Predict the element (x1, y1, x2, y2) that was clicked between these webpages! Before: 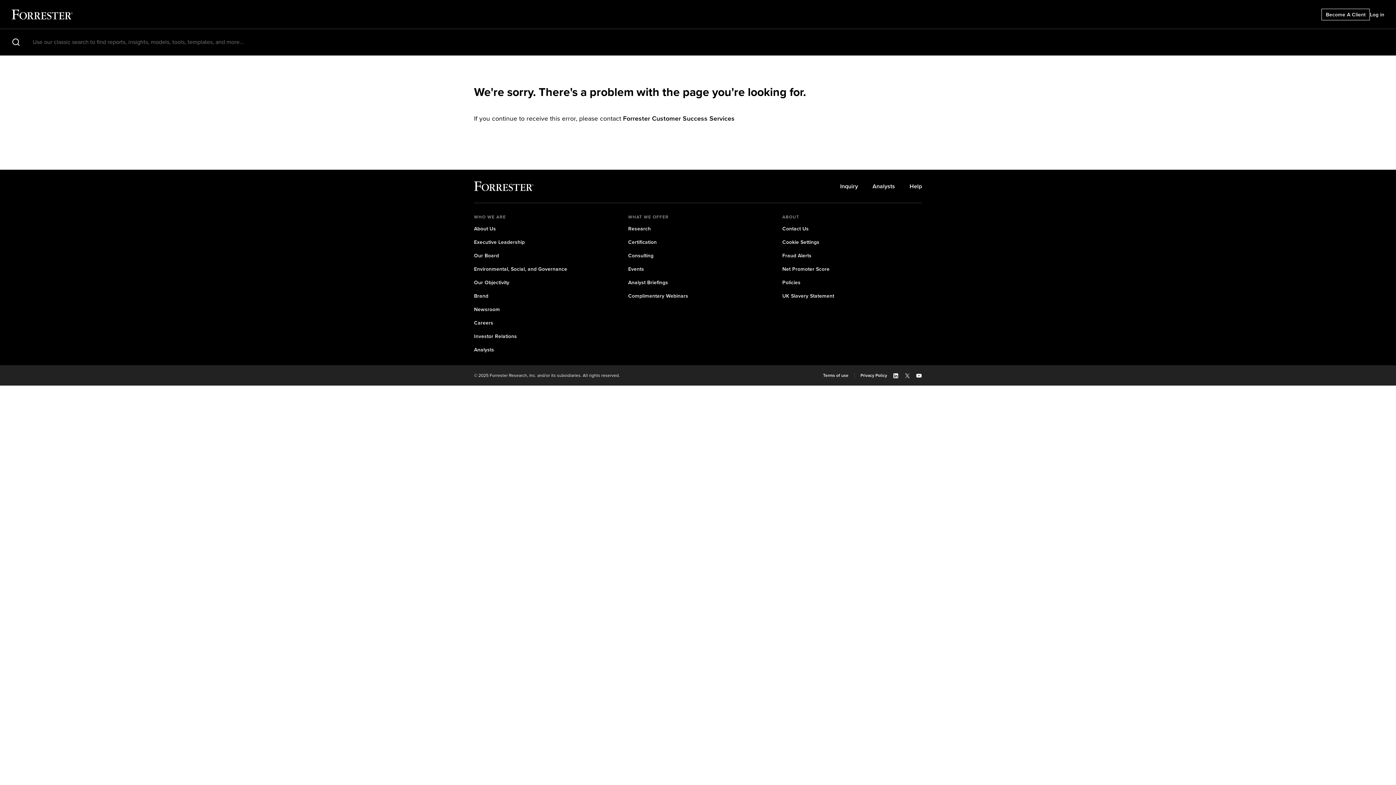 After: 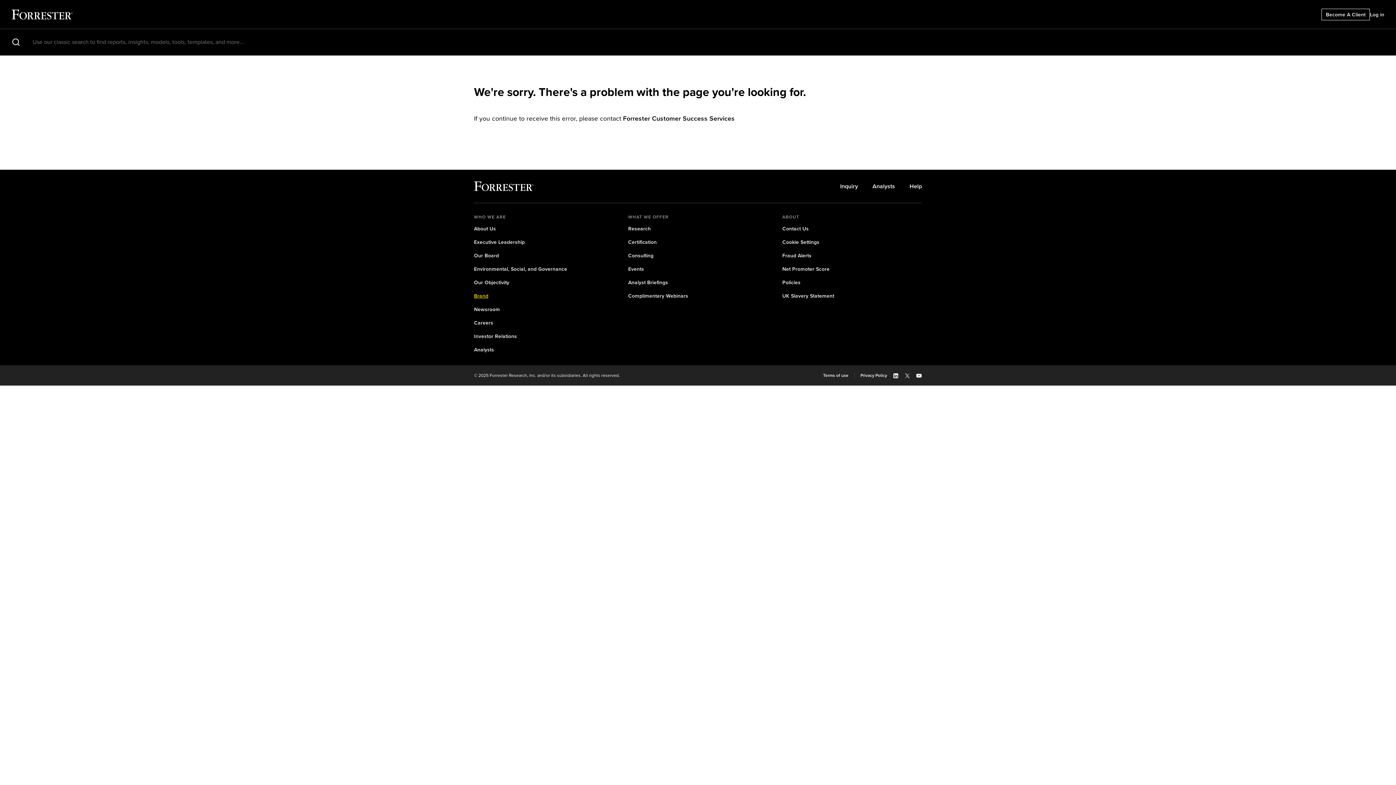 Action: label: Brand bbox: (474, 292, 488, 300)